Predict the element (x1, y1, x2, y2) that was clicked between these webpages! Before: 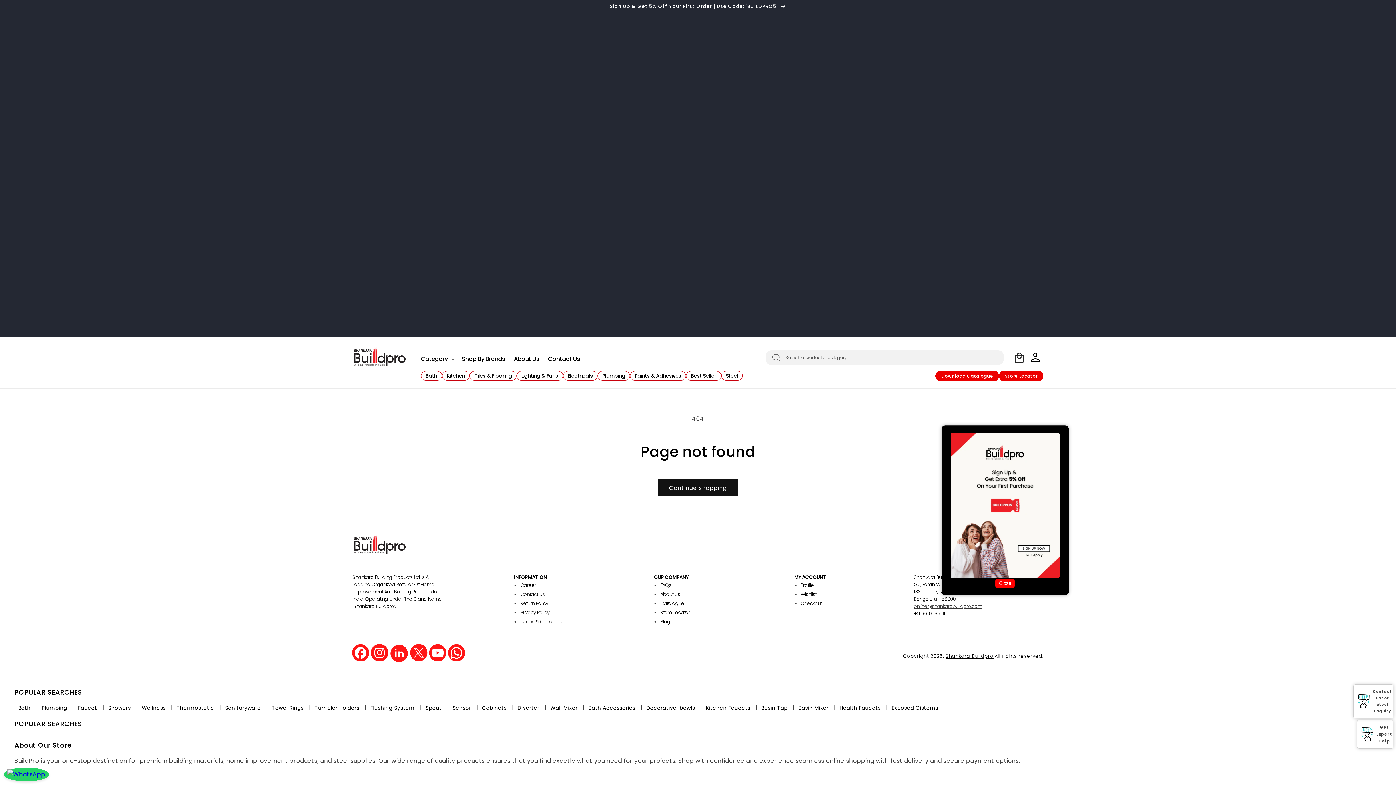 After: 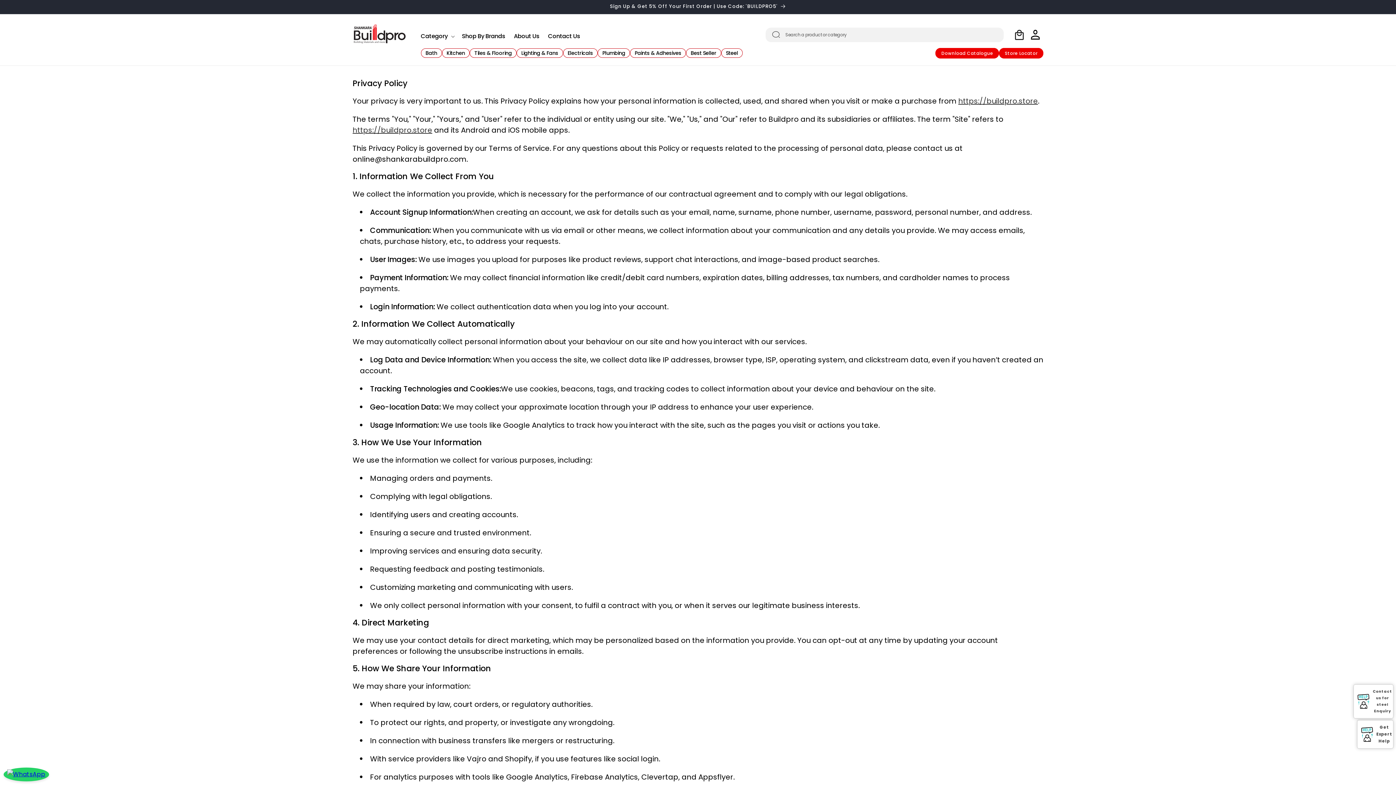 Action: label: Privacy Policy bbox: (520, 609, 549, 616)